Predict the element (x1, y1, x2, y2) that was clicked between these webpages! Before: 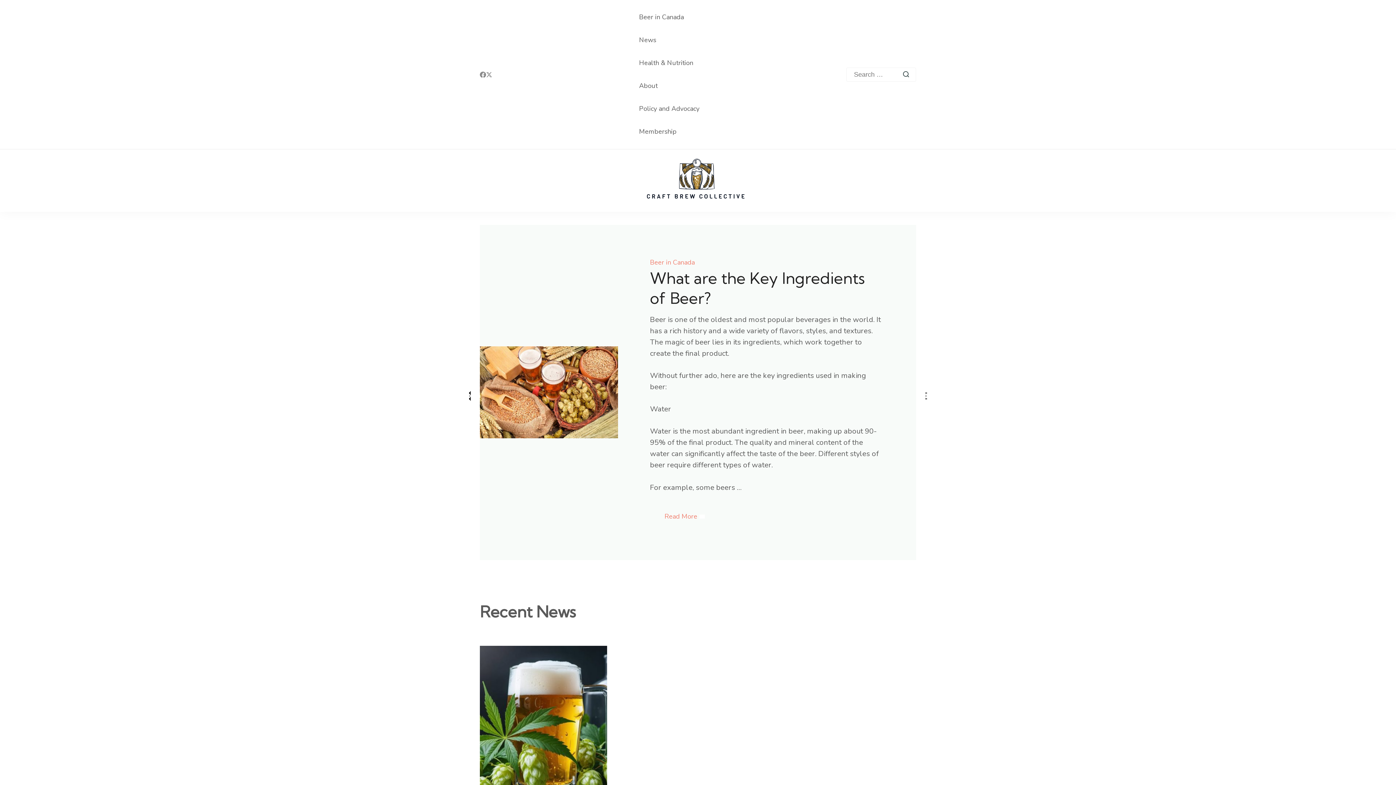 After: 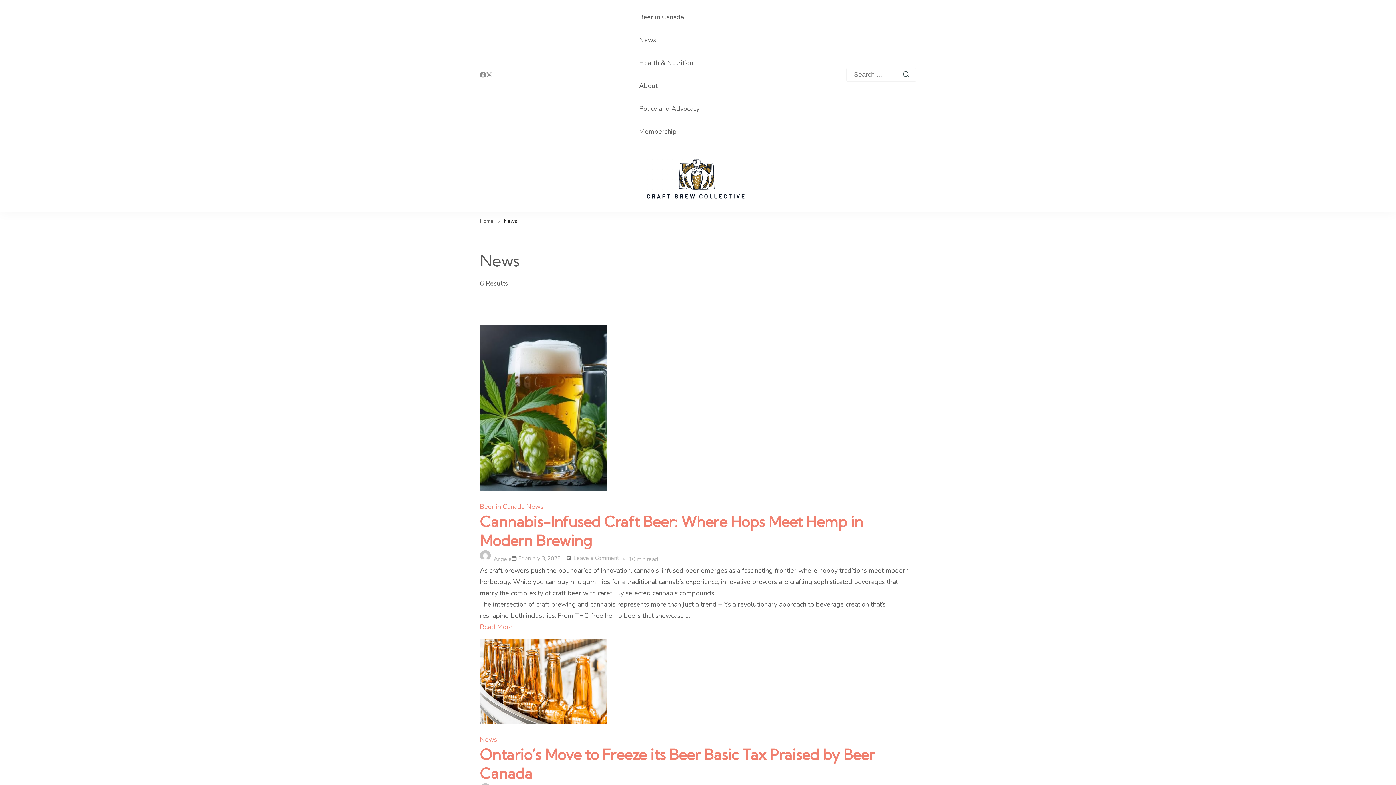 Action: label: News bbox: (639, 34, 656, 45)